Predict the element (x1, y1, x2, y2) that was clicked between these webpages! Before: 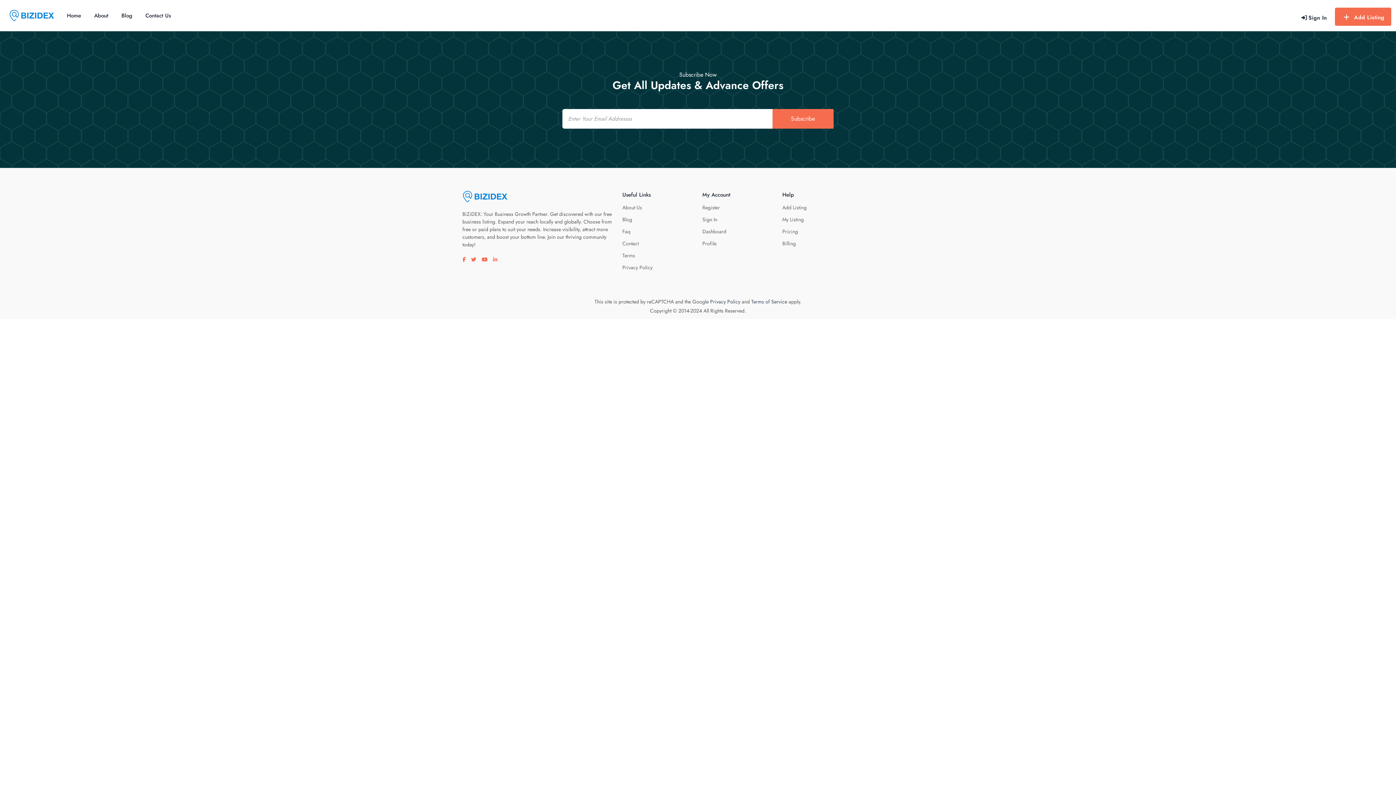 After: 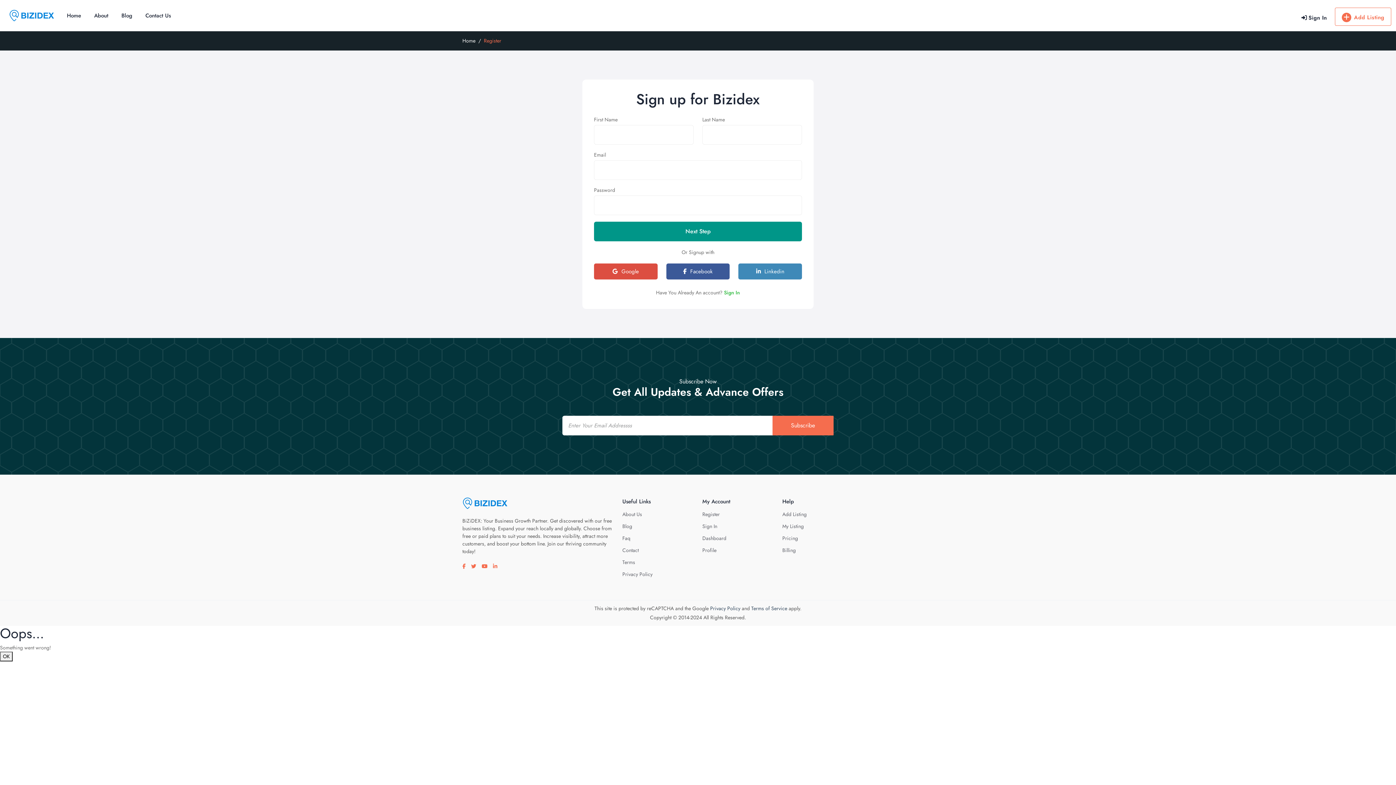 Action: bbox: (1335, 7, 1391, 26) label: Add Listing